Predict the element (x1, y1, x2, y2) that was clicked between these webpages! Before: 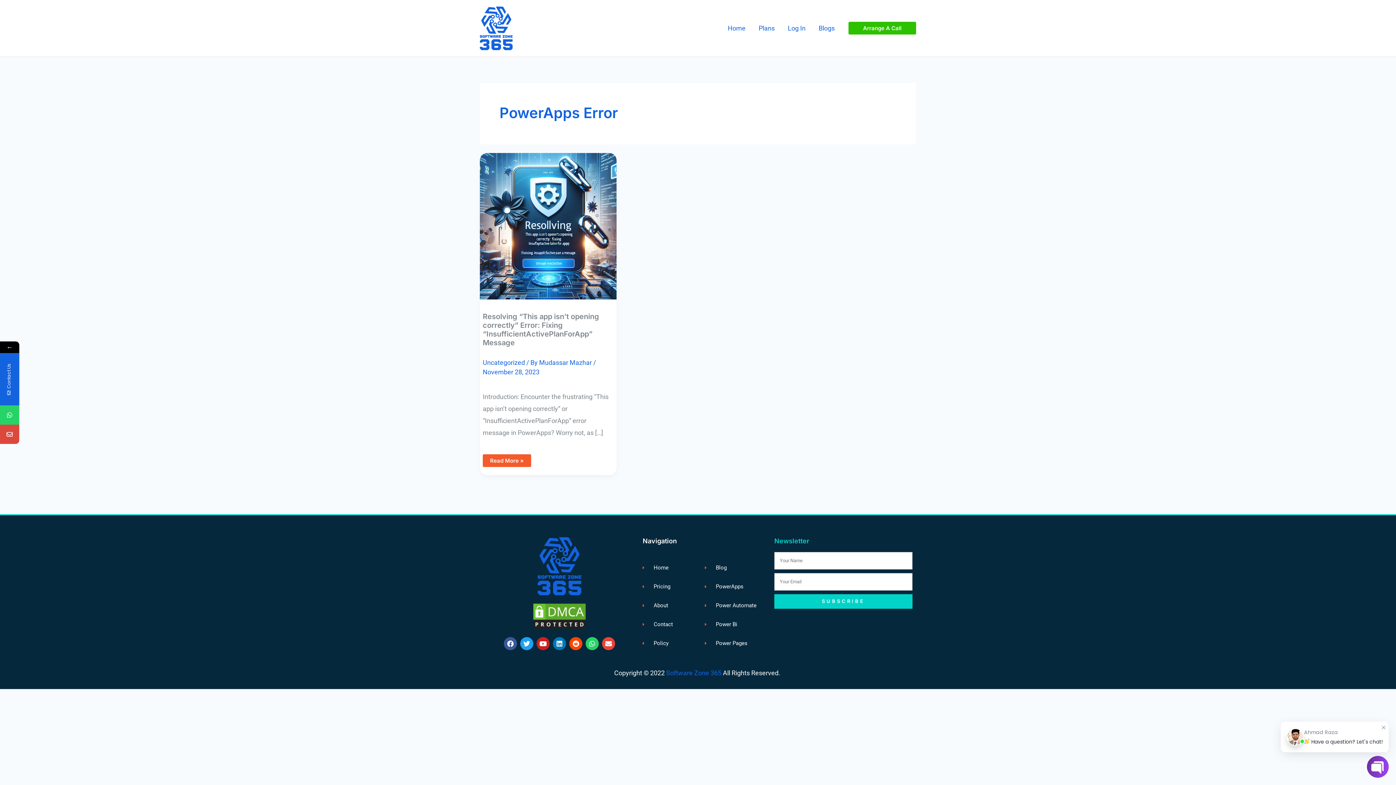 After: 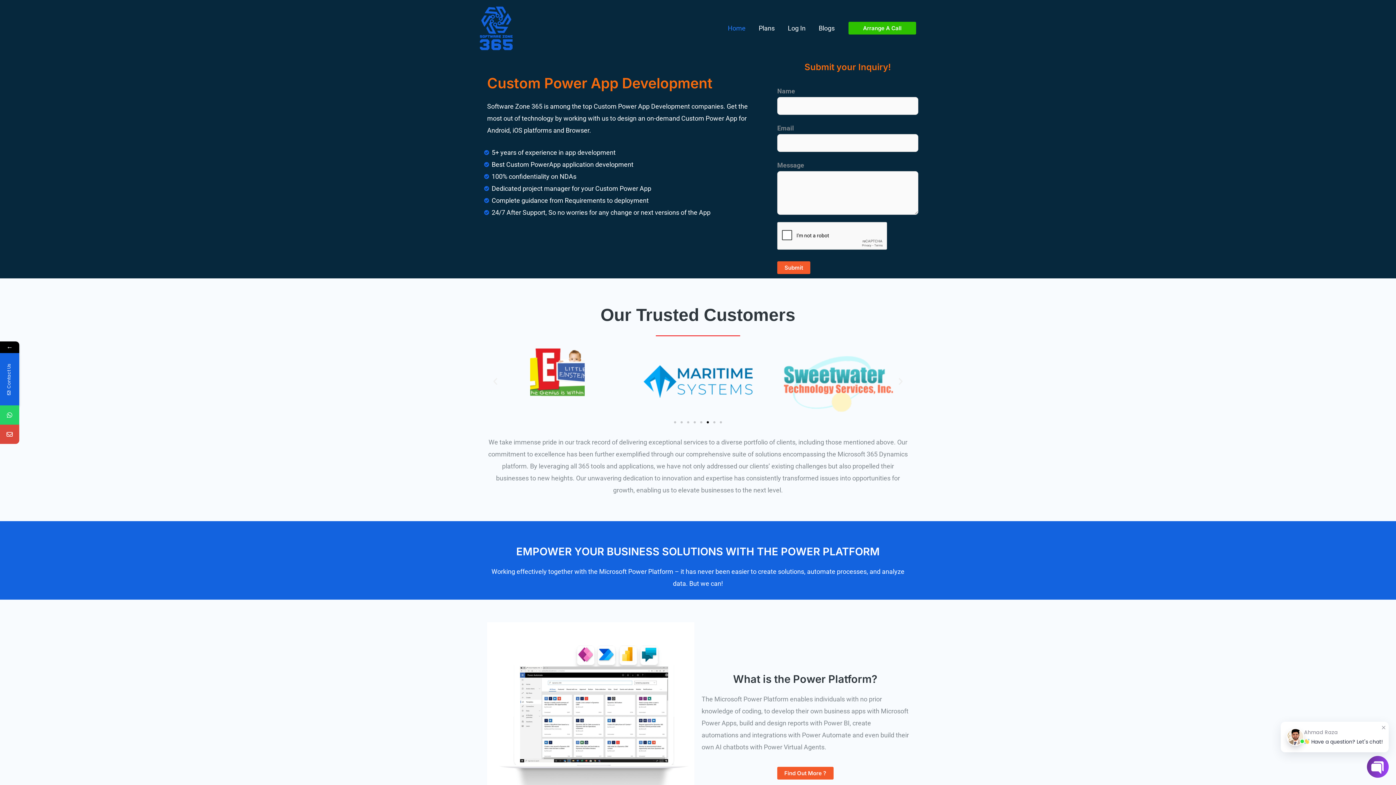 Action: bbox: (537, 537, 581, 595)